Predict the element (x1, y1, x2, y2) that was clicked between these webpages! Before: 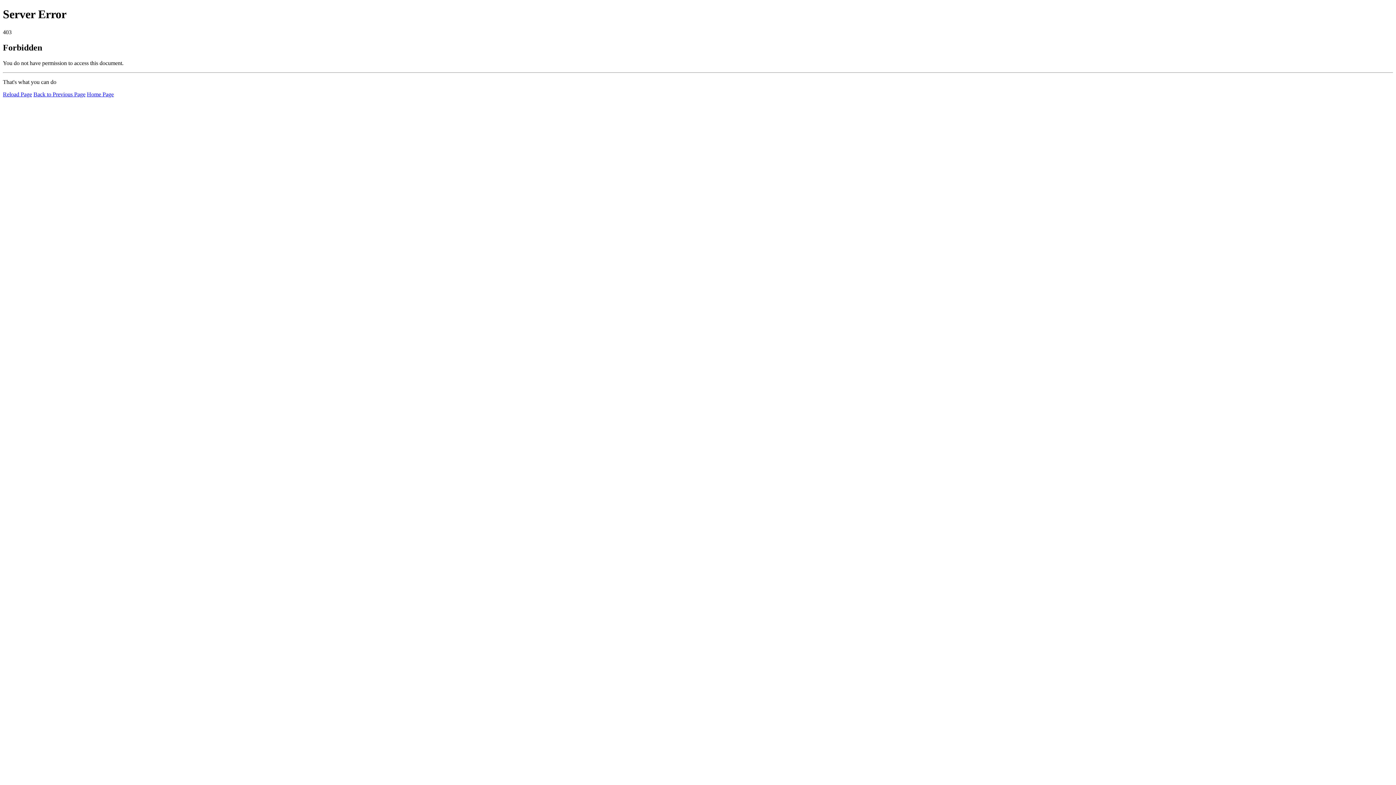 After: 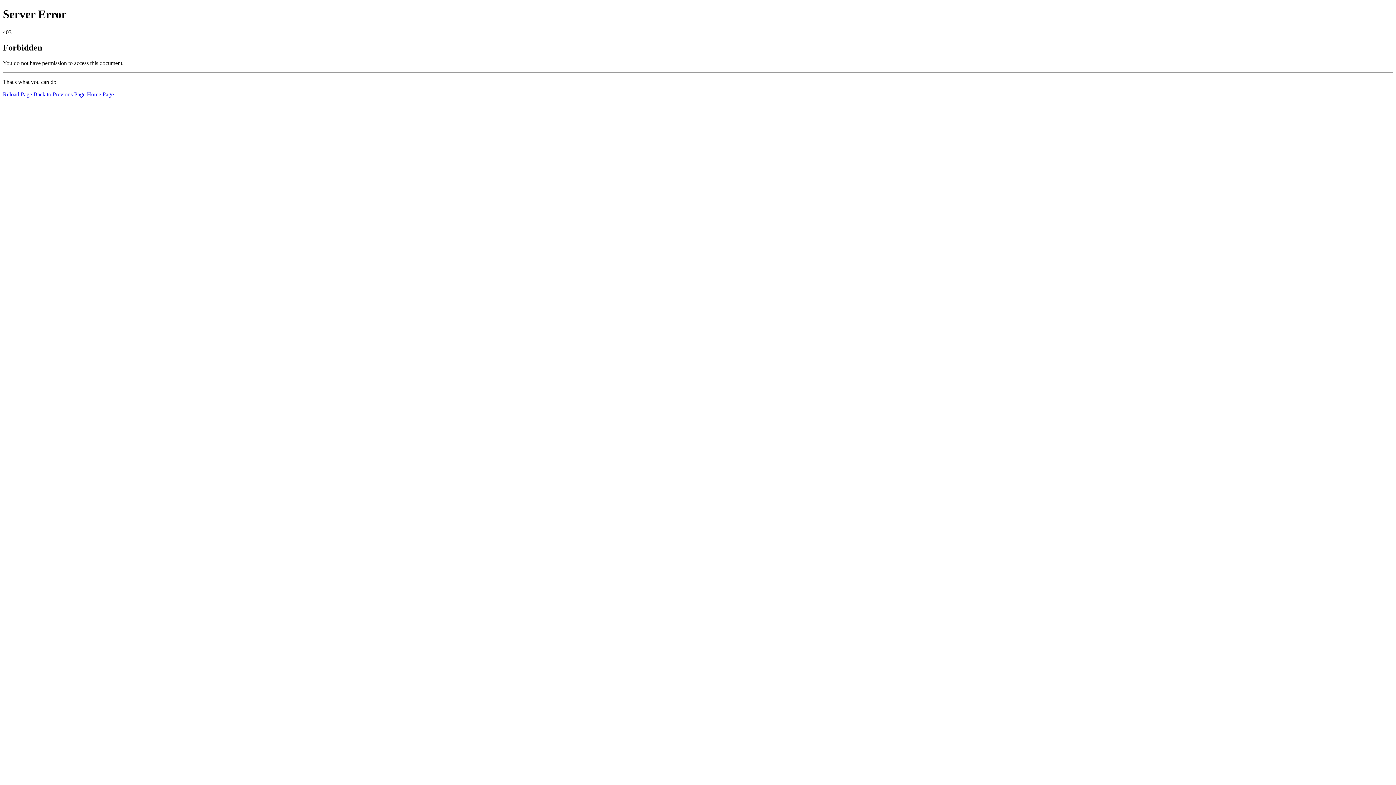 Action: label: Home Page bbox: (86, 91, 113, 97)